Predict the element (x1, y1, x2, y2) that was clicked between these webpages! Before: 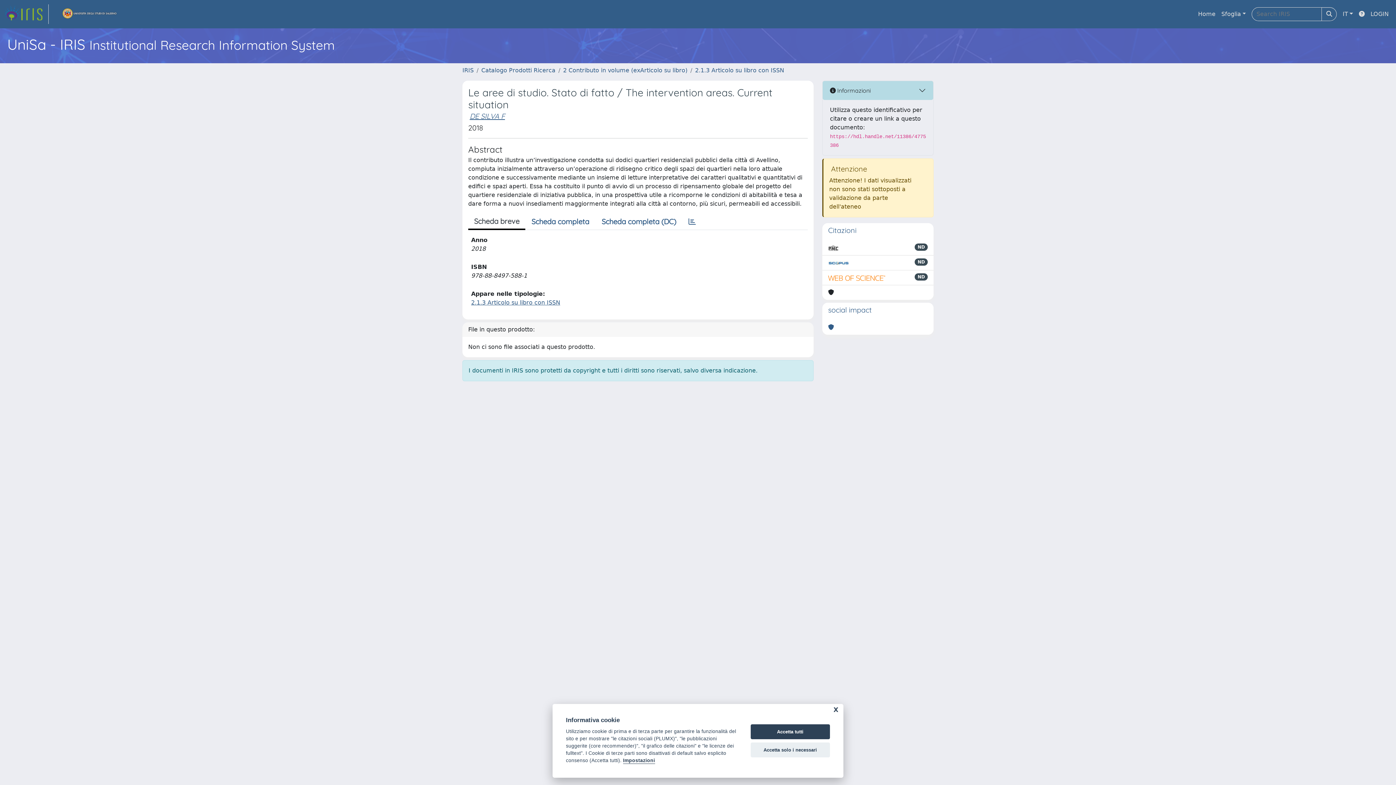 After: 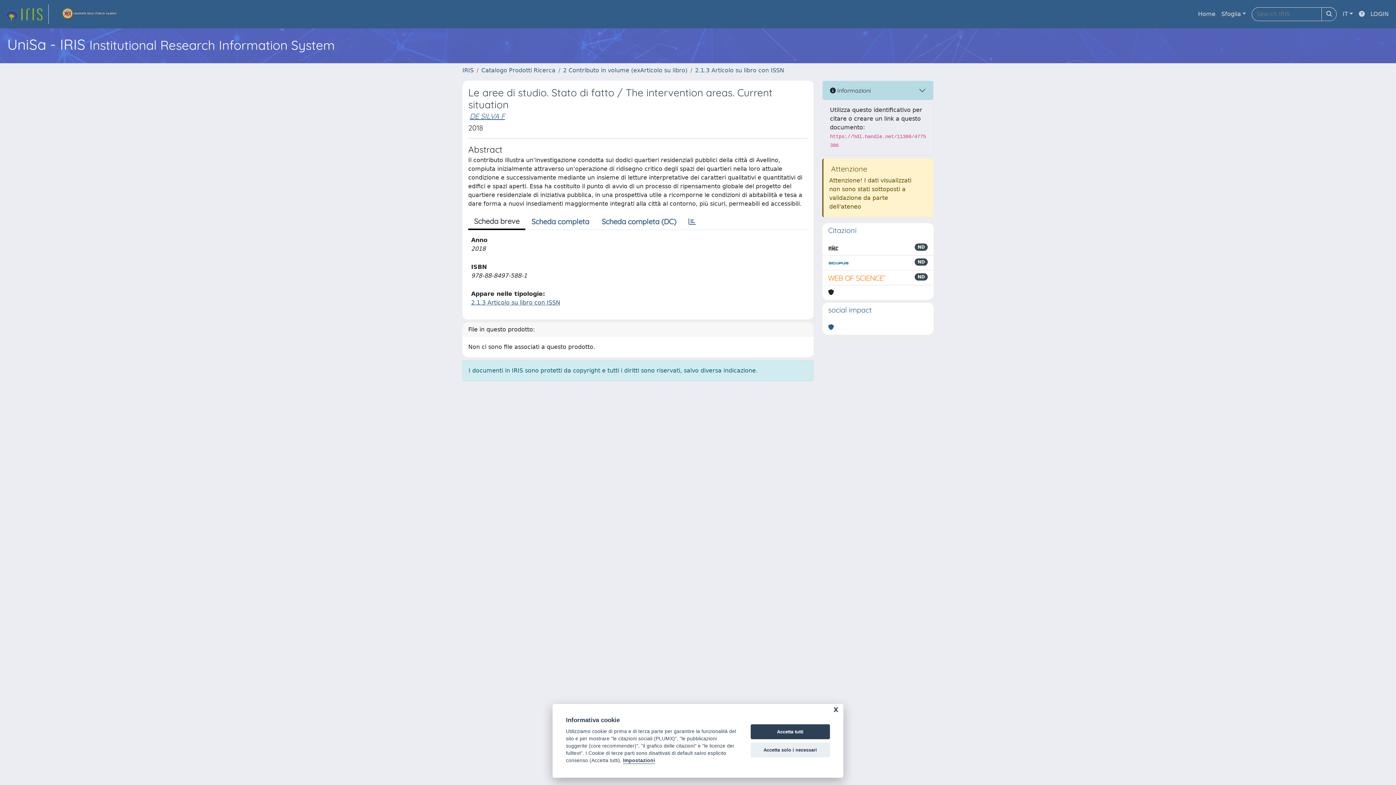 Action: bbox: (1356, 6, 1368, 21)